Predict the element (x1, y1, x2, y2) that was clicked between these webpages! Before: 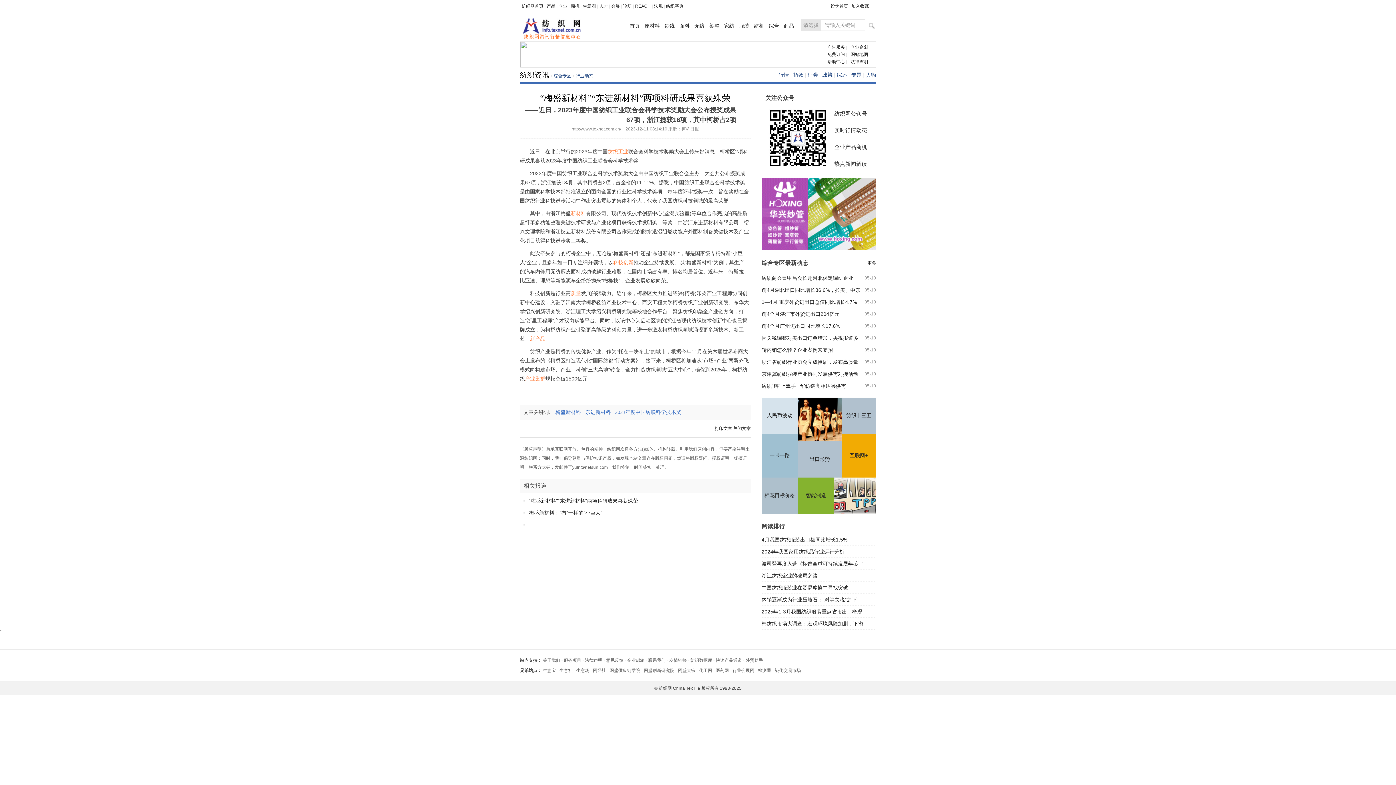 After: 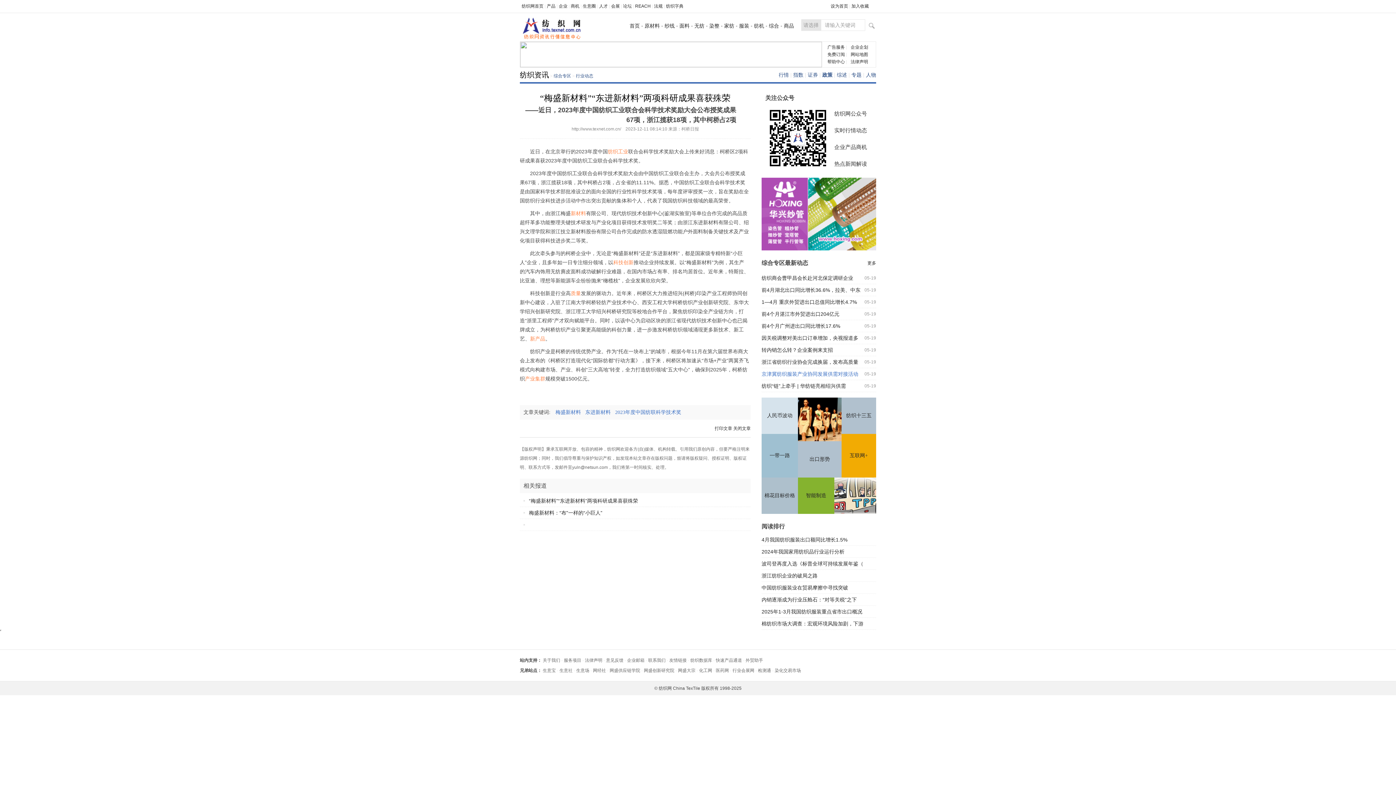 Action: label: 京津冀纺织服装产业协同发展供需对接活动 bbox: (761, 371, 858, 377)